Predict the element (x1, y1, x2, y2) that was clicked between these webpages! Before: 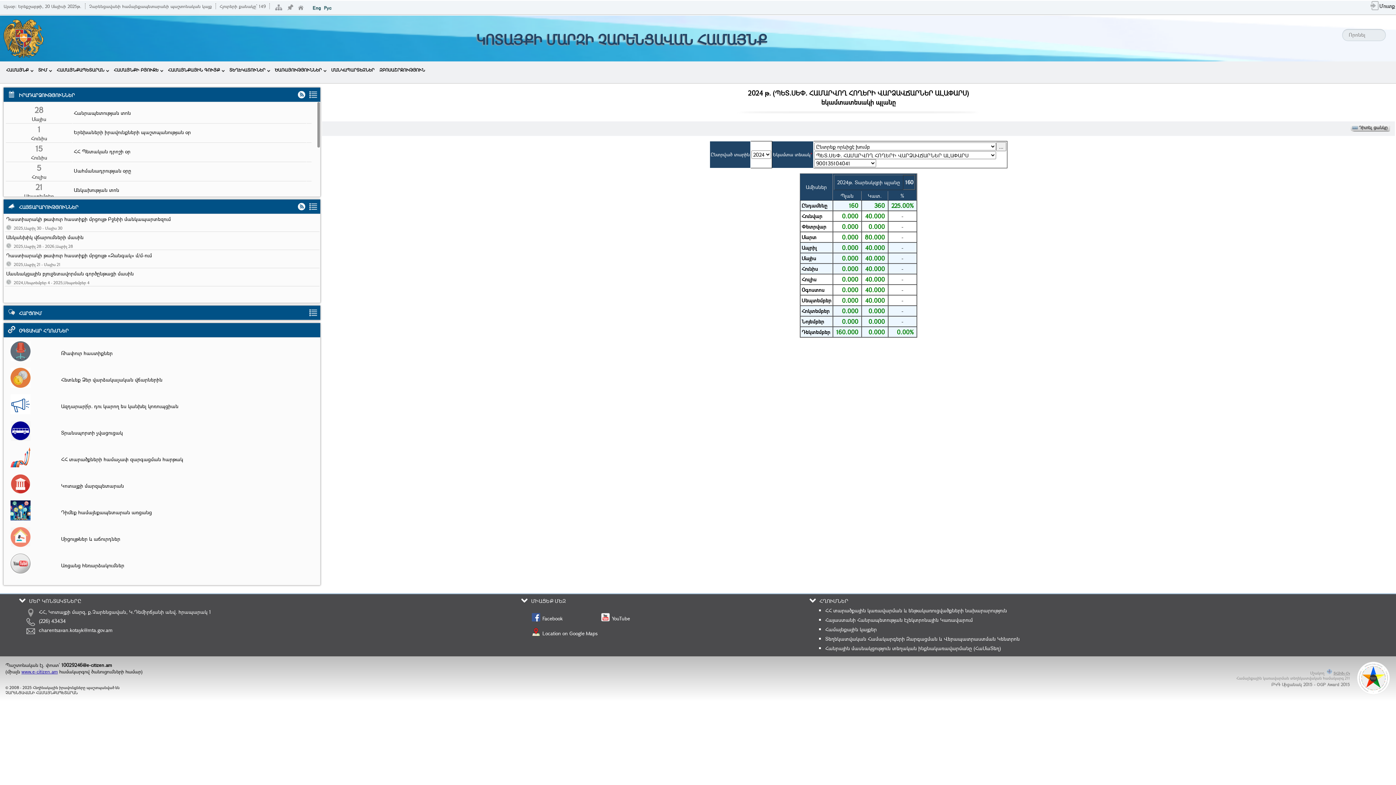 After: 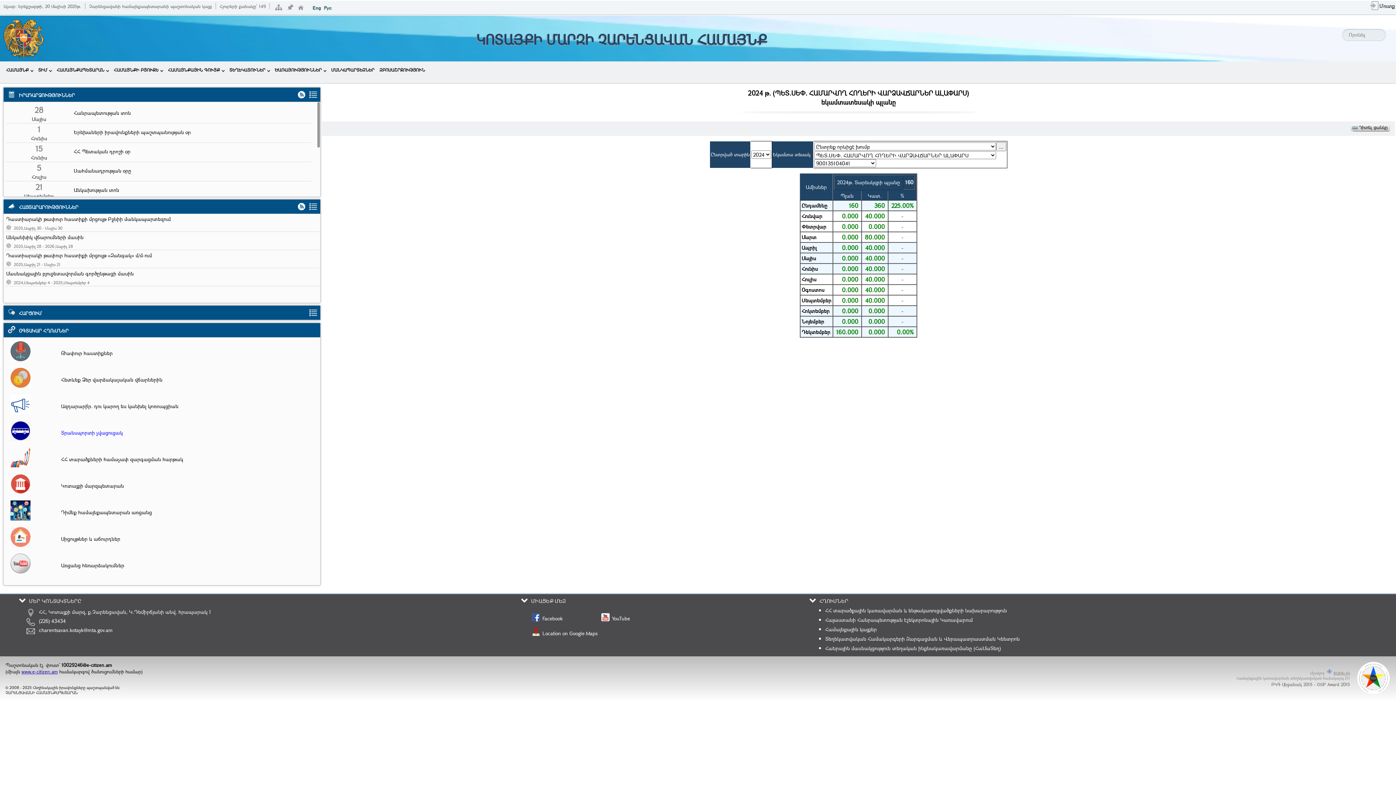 Action: label: Տրանսպորտի չվացուցակ bbox: (59, 421, 313, 441)